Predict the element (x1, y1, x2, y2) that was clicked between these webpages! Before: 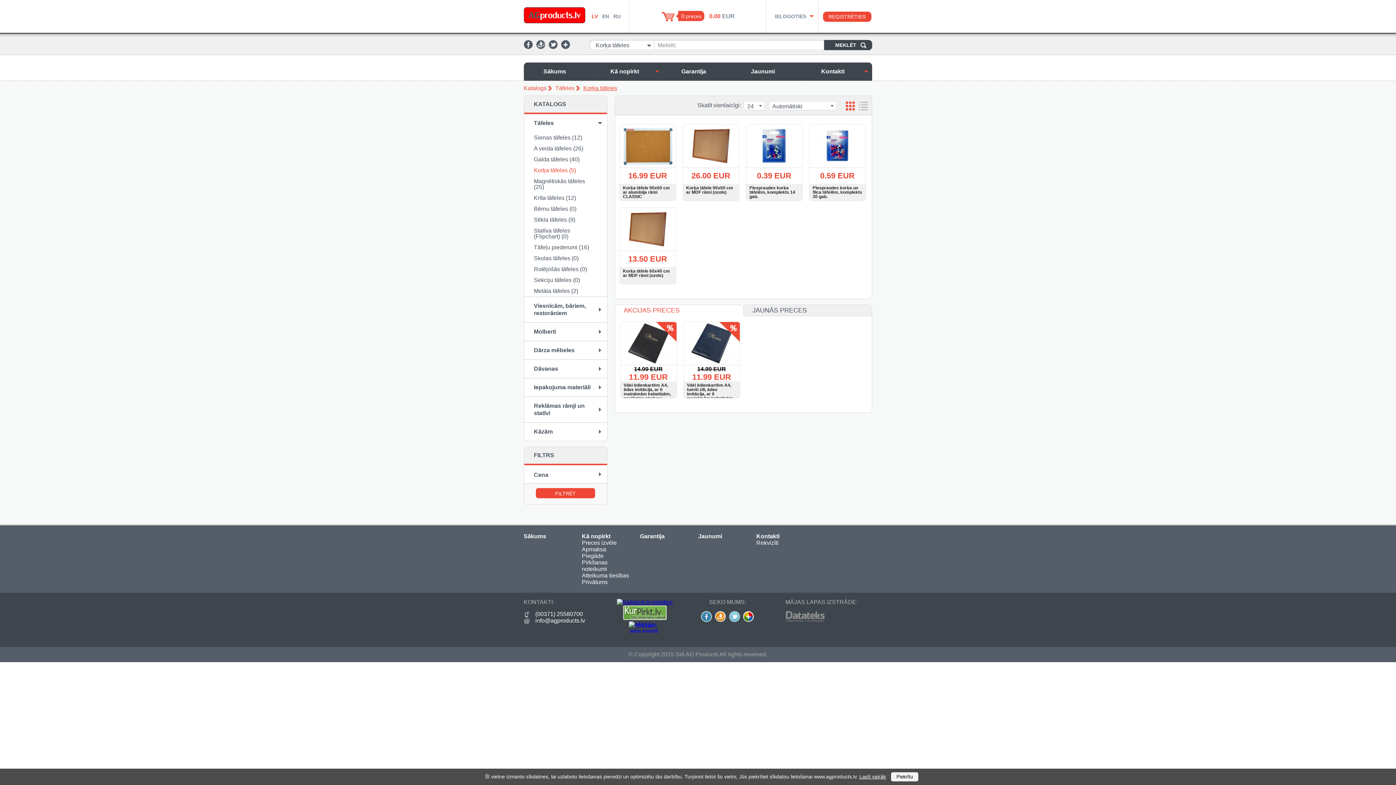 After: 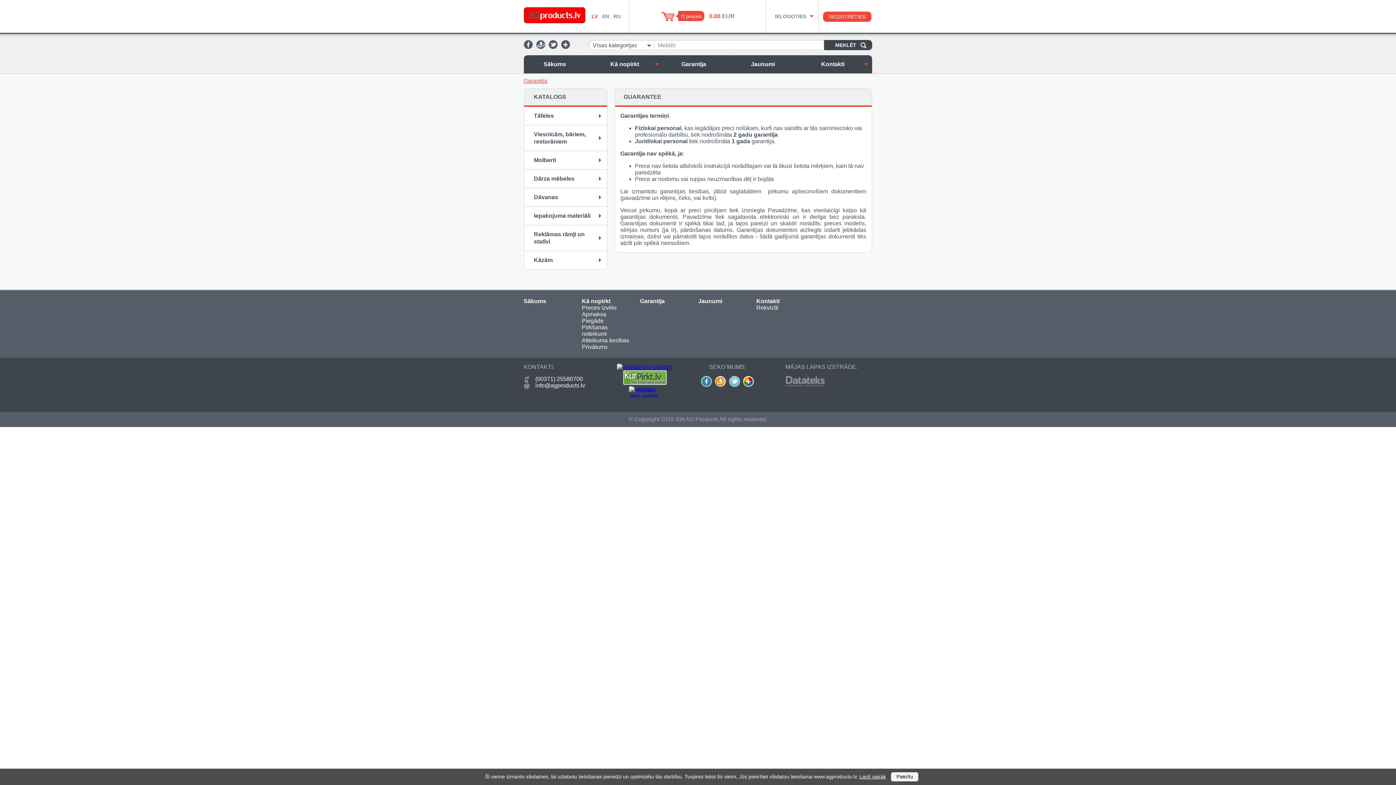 Action: label: Garantija bbox: (663, 62, 732, 80)